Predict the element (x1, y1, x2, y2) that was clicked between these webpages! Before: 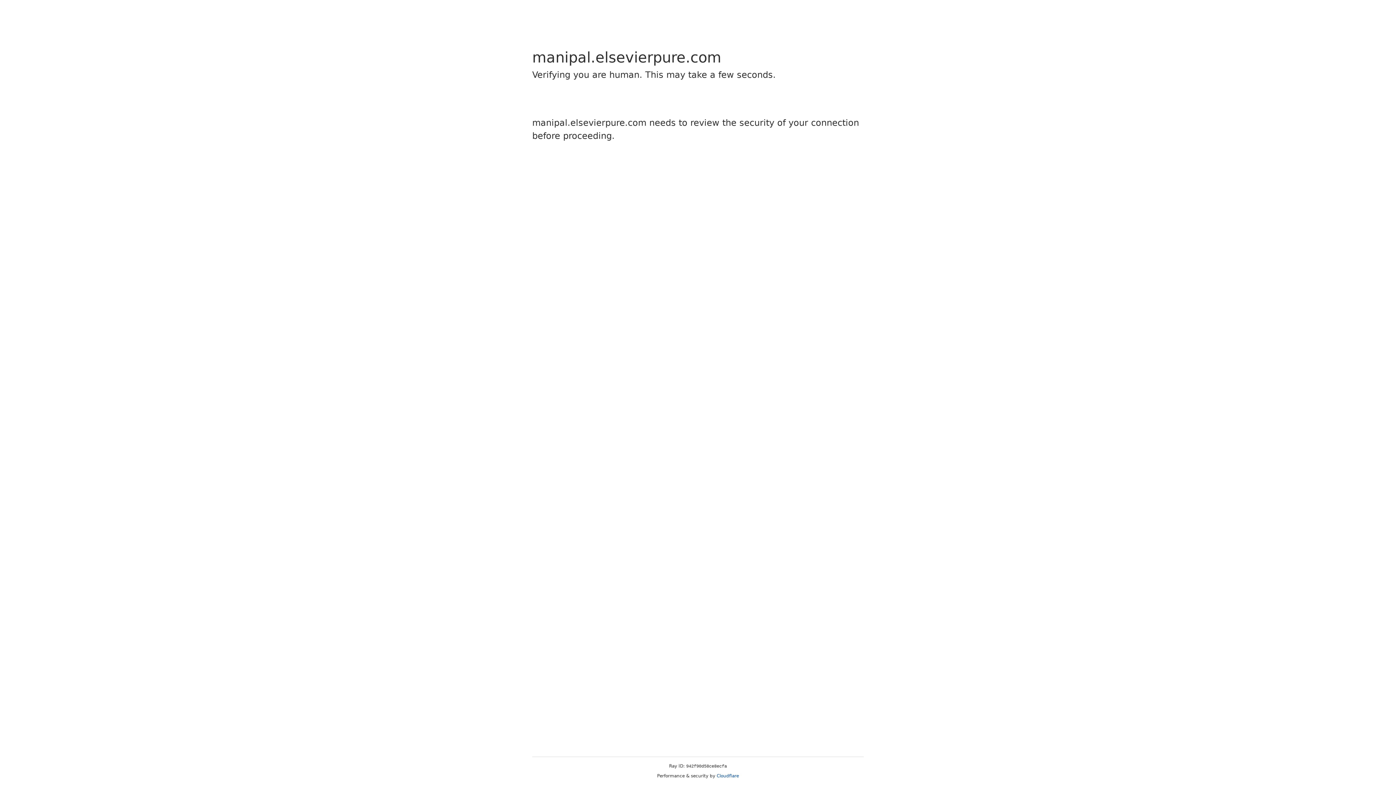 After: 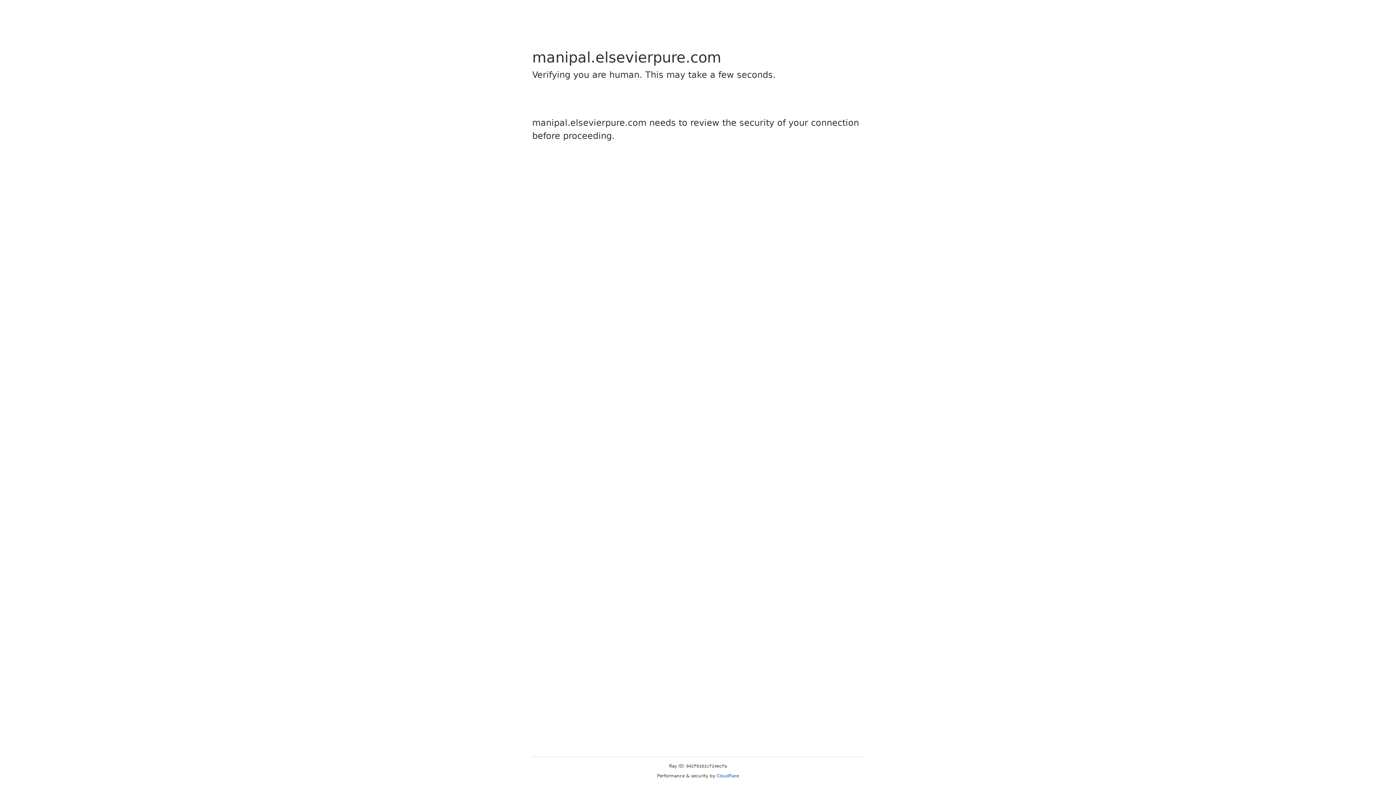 Action: label: Cloudflare bbox: (716, 773, 739, 778)